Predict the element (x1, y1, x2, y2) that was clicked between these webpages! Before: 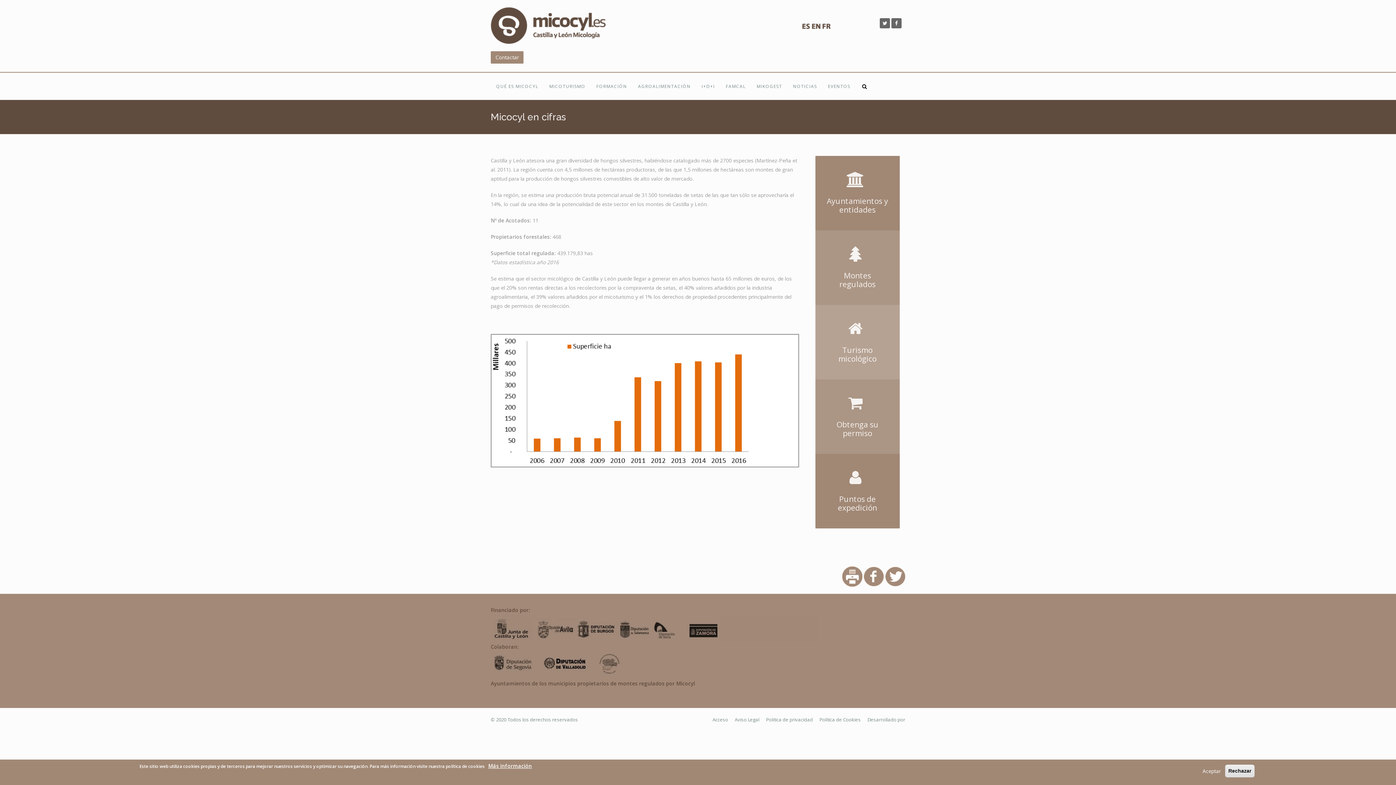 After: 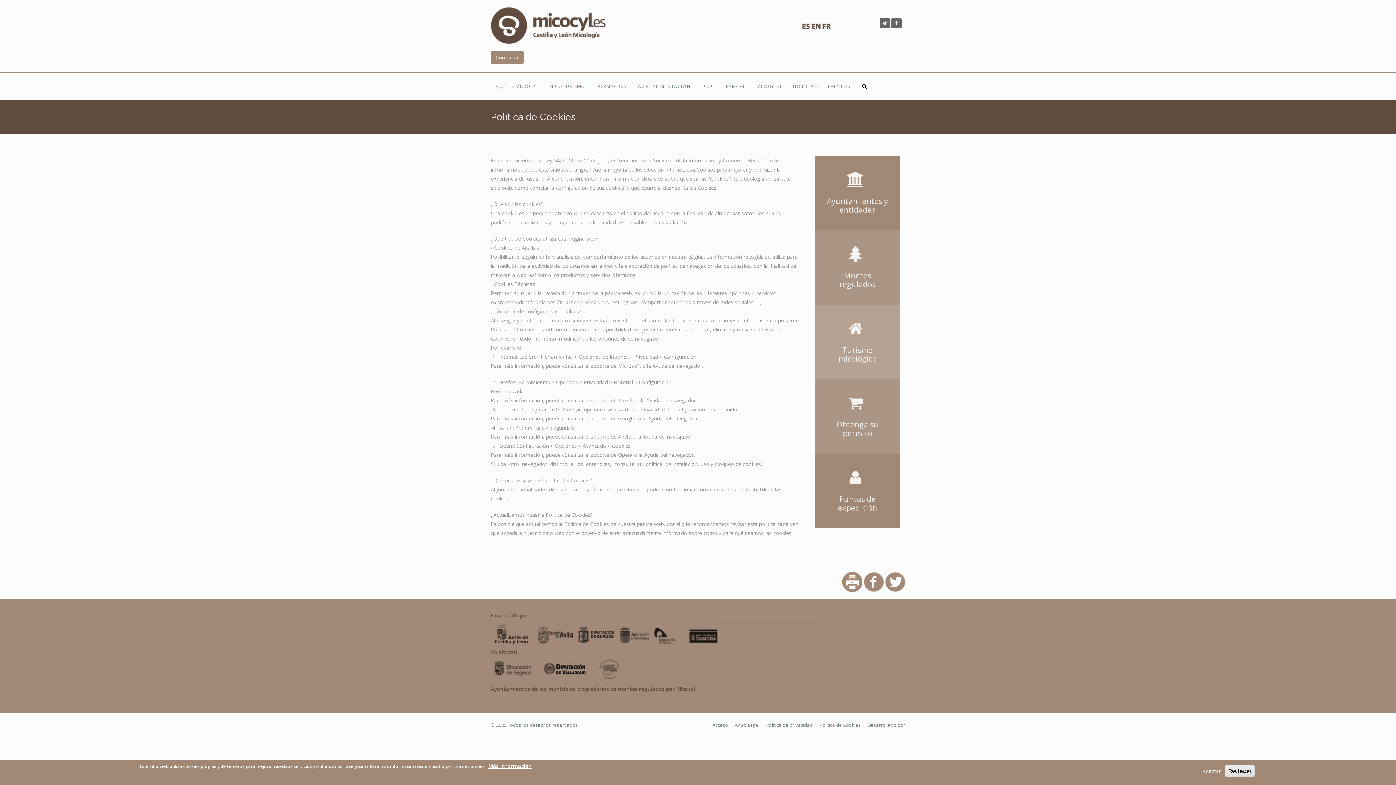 Action: label: Política de Cookies bbox: (819, 716, 861, 723)